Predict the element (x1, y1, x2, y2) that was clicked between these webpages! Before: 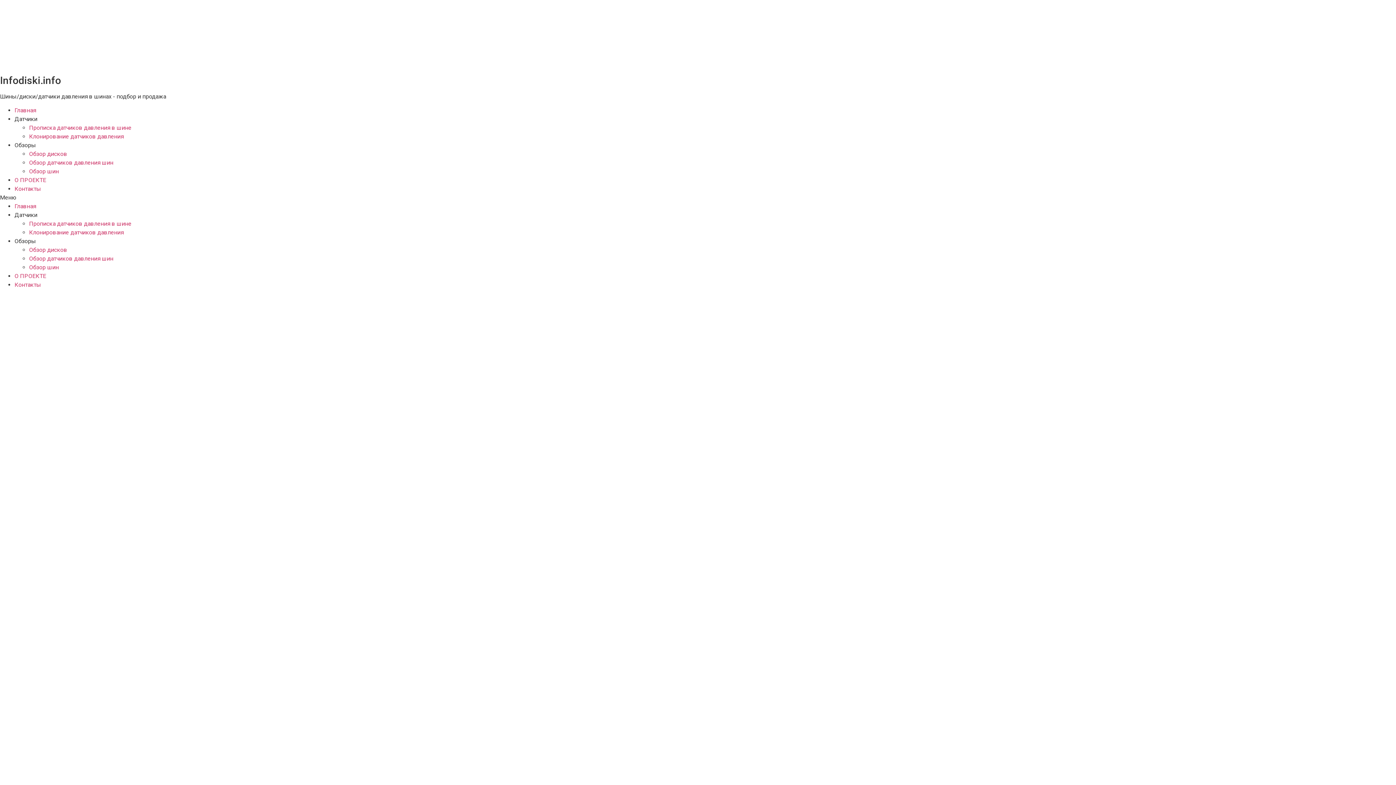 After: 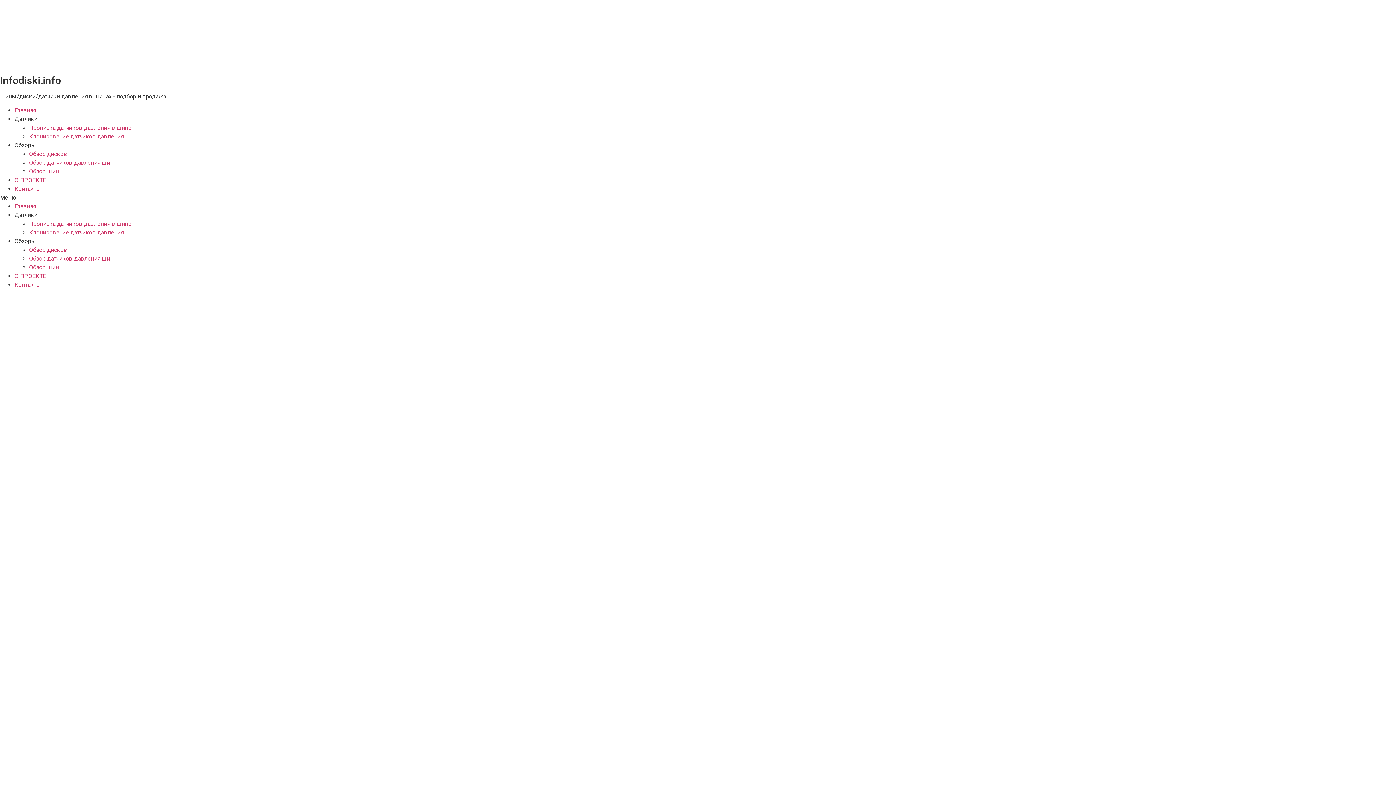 Action: label: Обзоры bbox: (14, 141, 36, 148)